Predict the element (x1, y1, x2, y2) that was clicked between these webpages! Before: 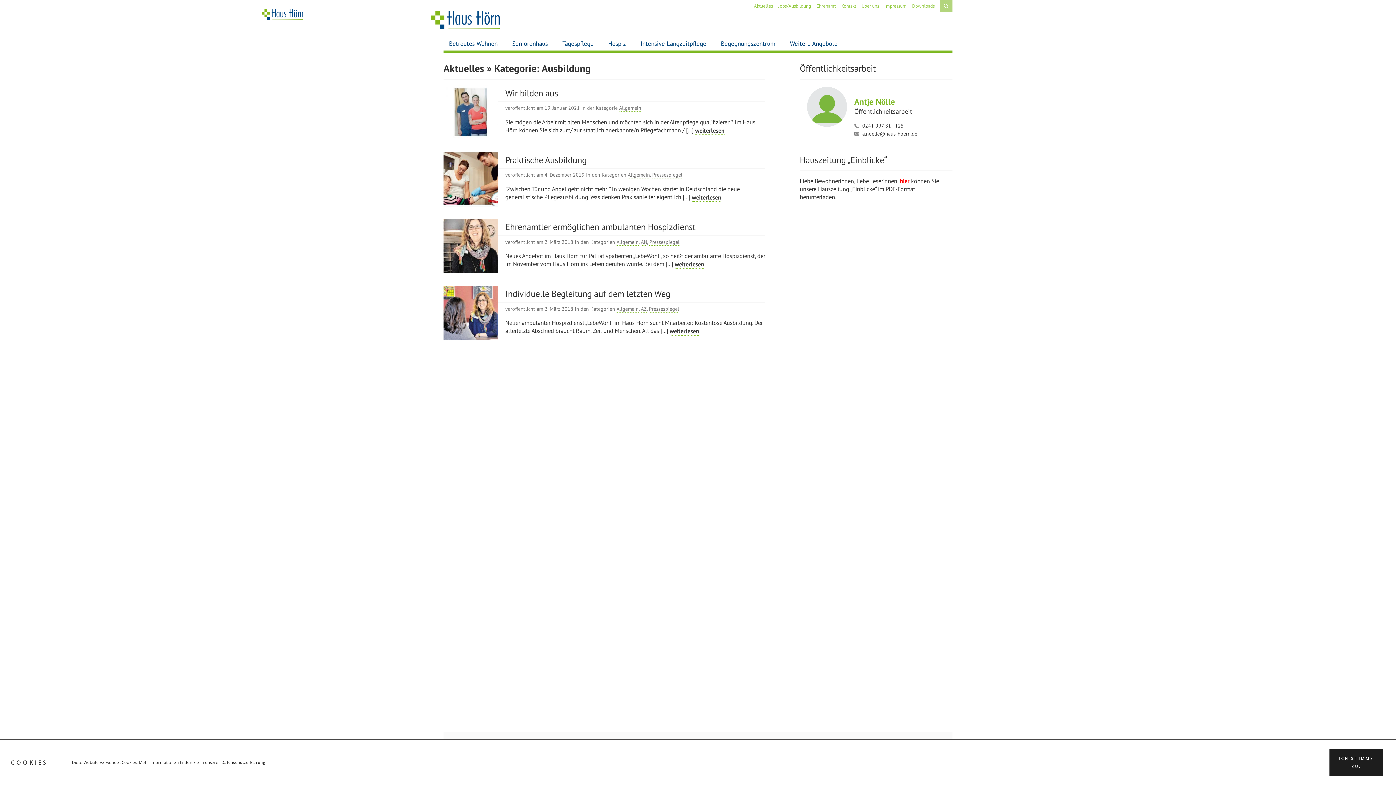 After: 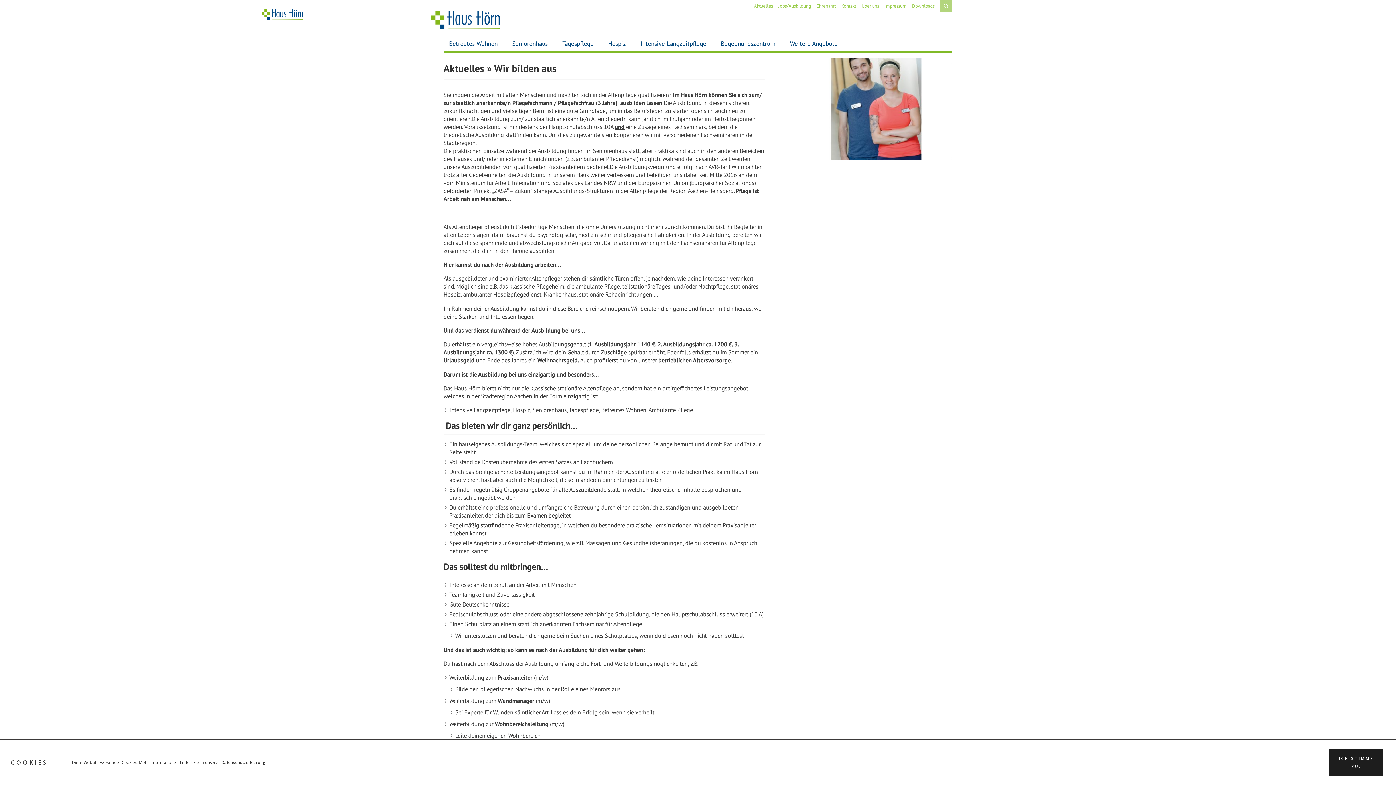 Action: label: weiterlesen bbox: (695, 126, 724, 135)